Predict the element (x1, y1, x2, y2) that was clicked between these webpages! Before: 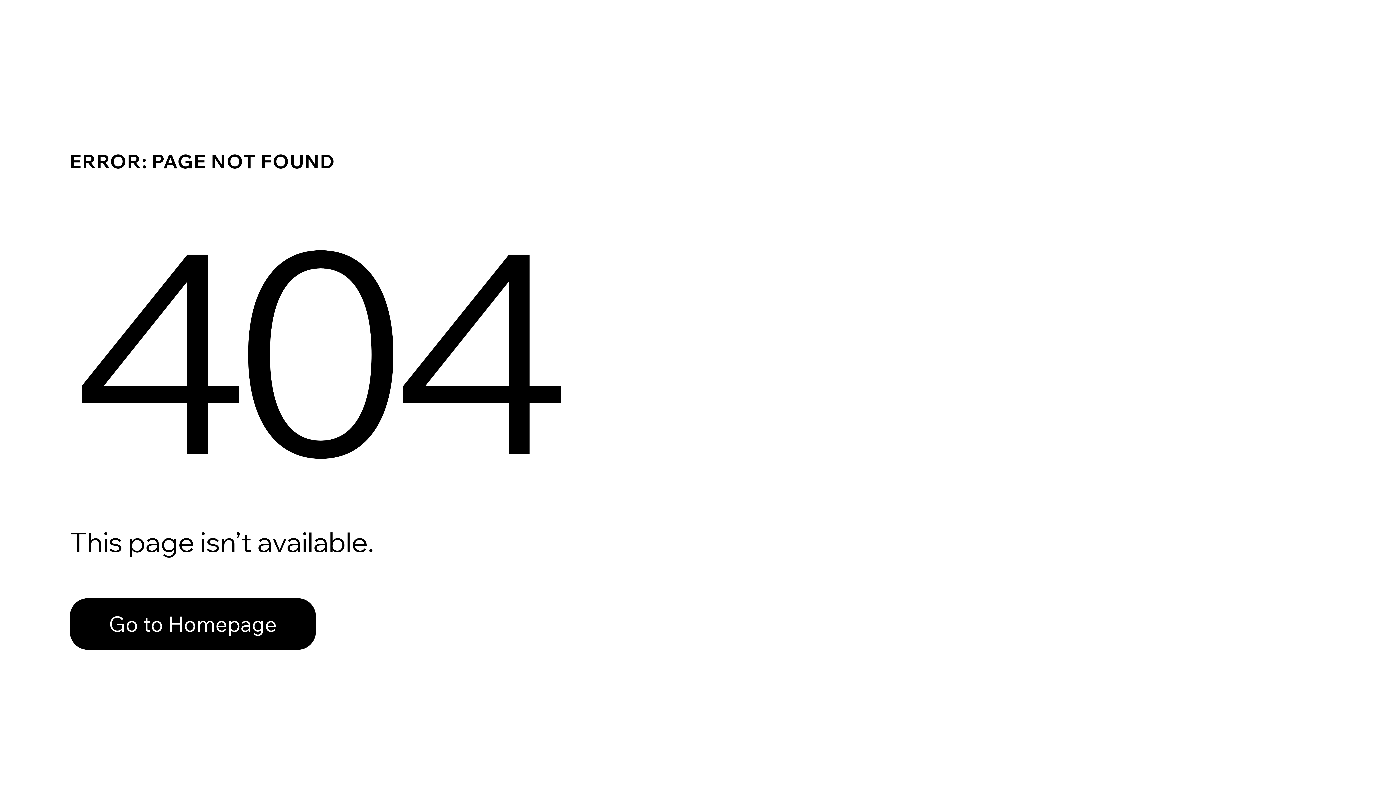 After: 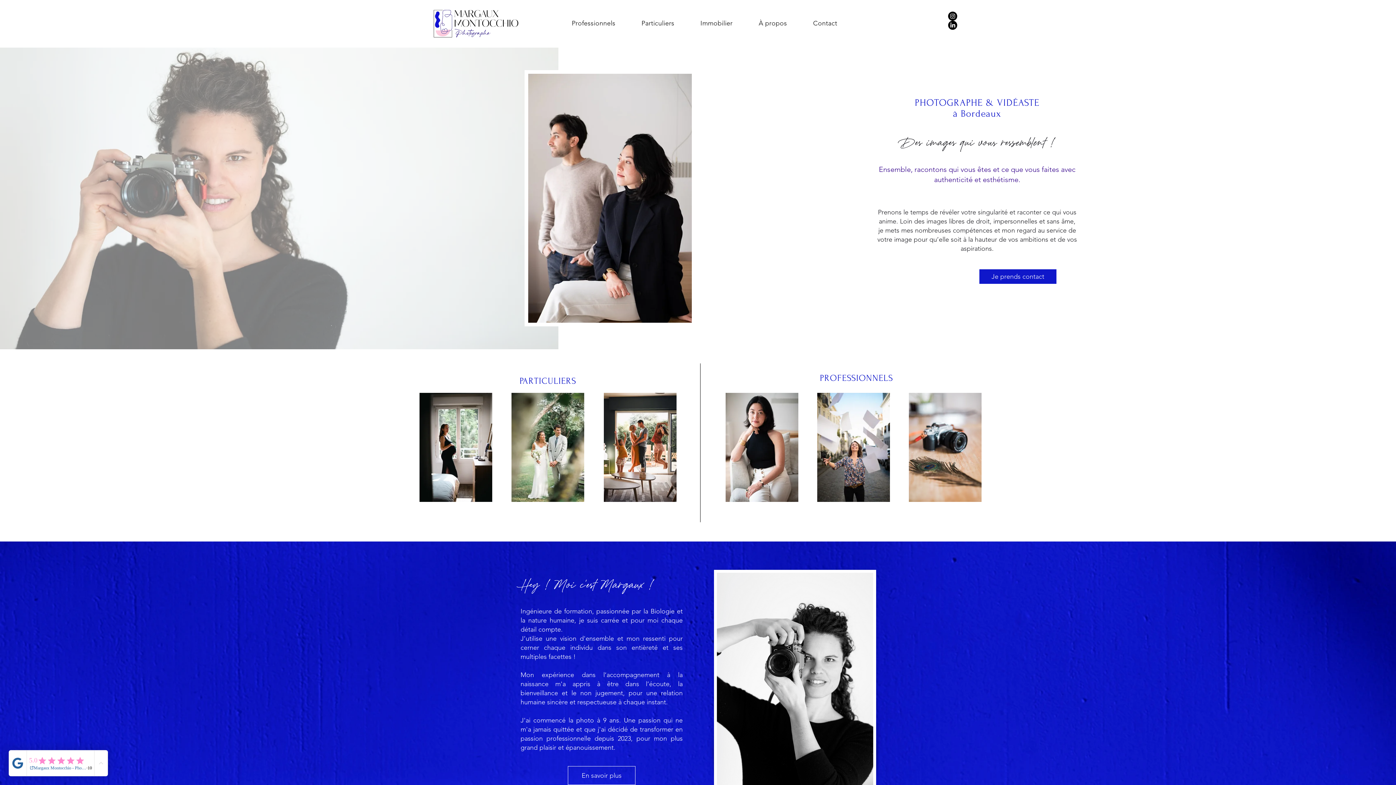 Action: bbox: (69, 598, 316, 650) label: Go to Homepage